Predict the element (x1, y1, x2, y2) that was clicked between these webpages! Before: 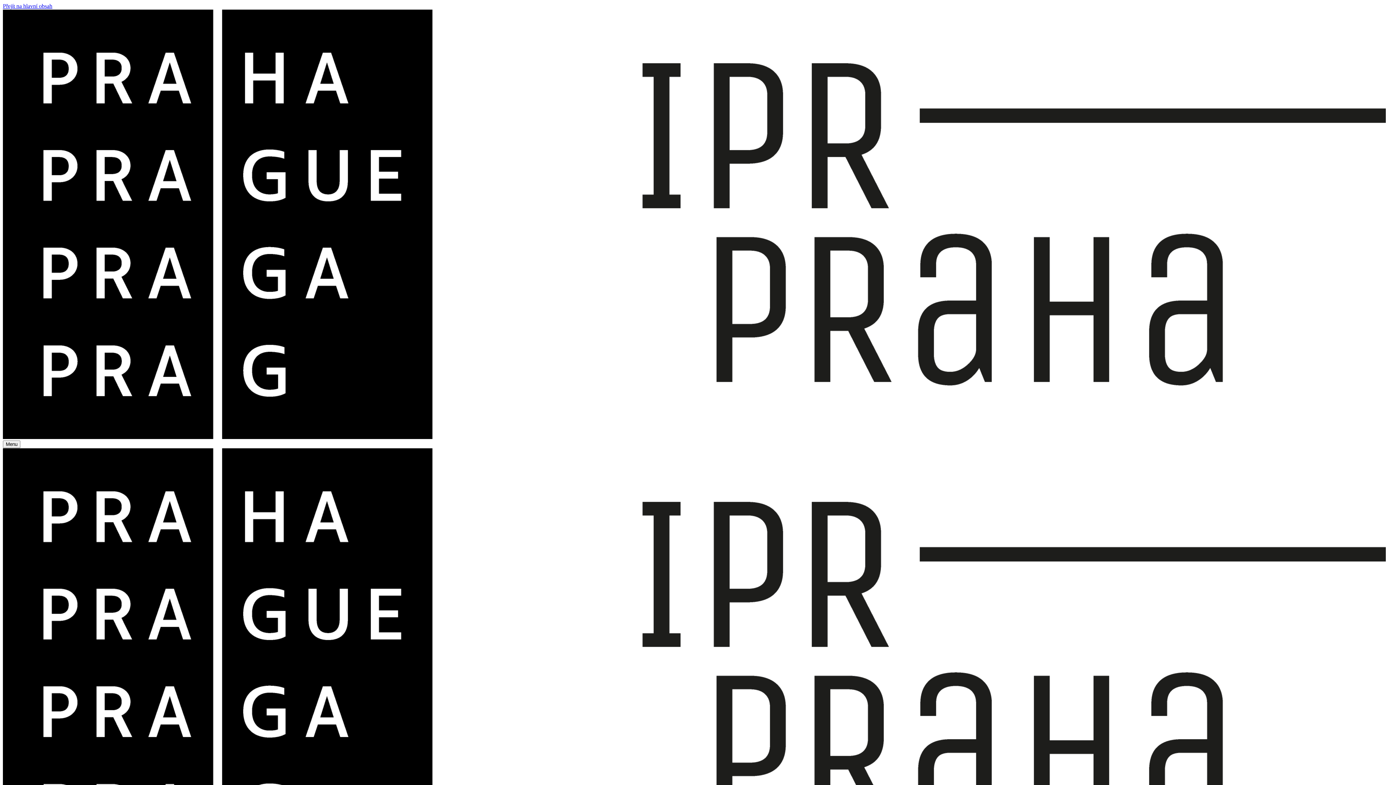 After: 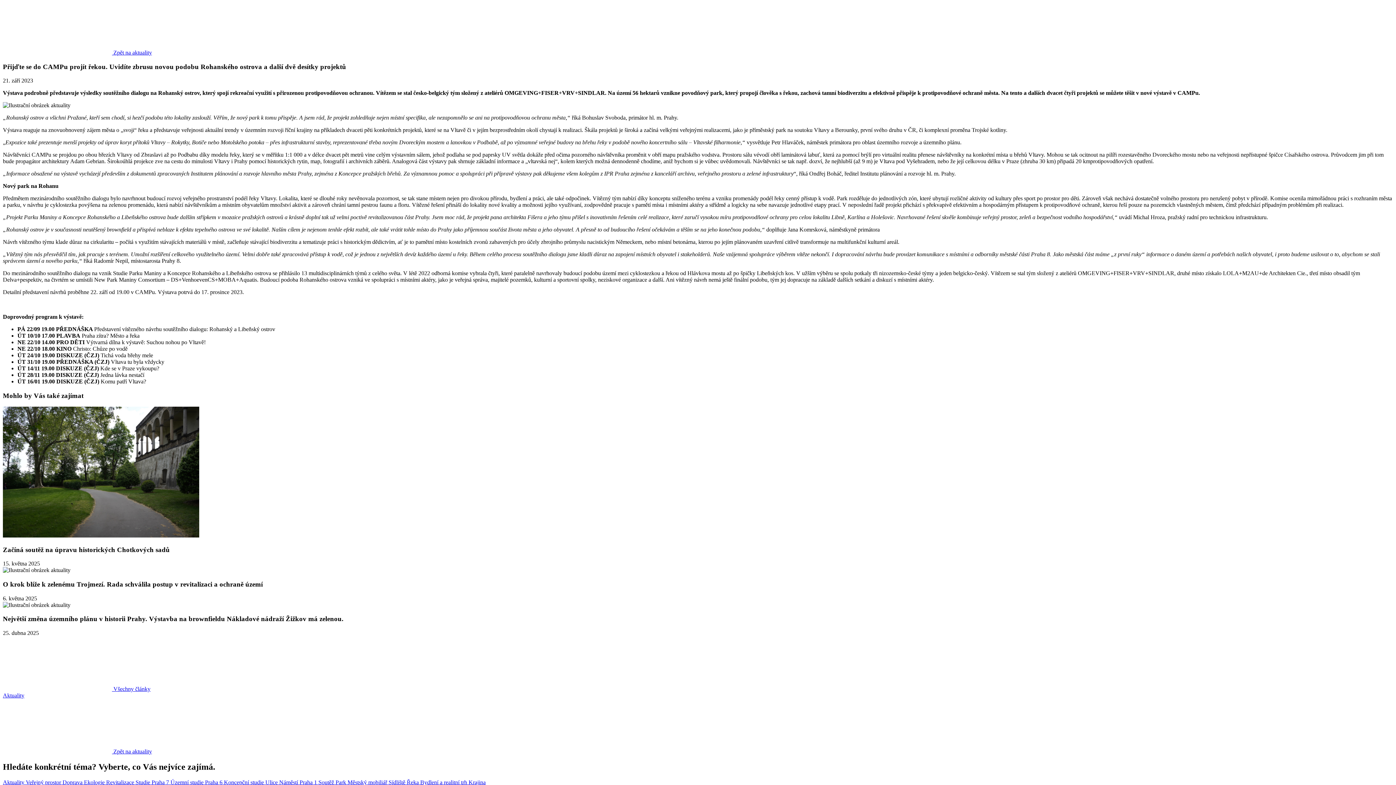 Action: bbox: (2, 2, 52, 9) label: Přejít na hlavní obsah